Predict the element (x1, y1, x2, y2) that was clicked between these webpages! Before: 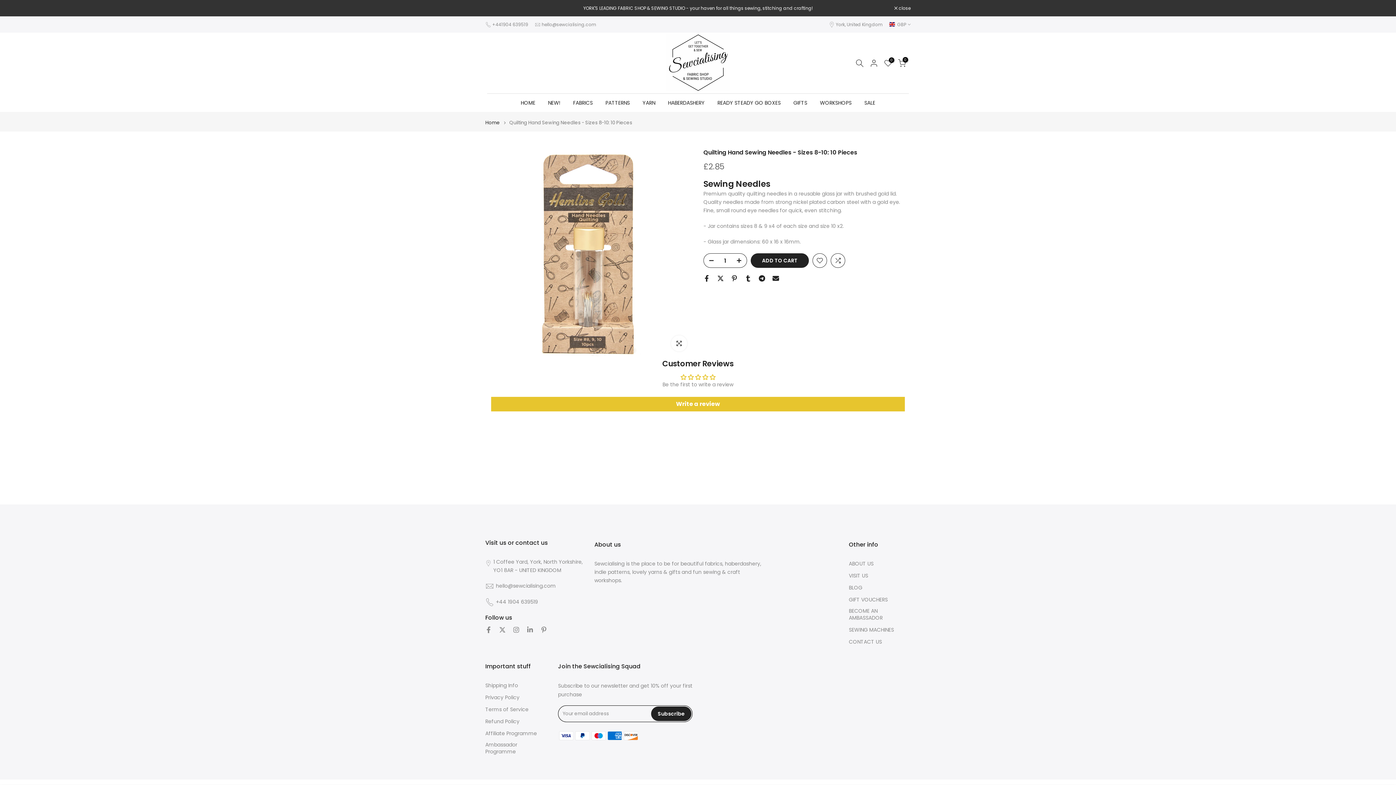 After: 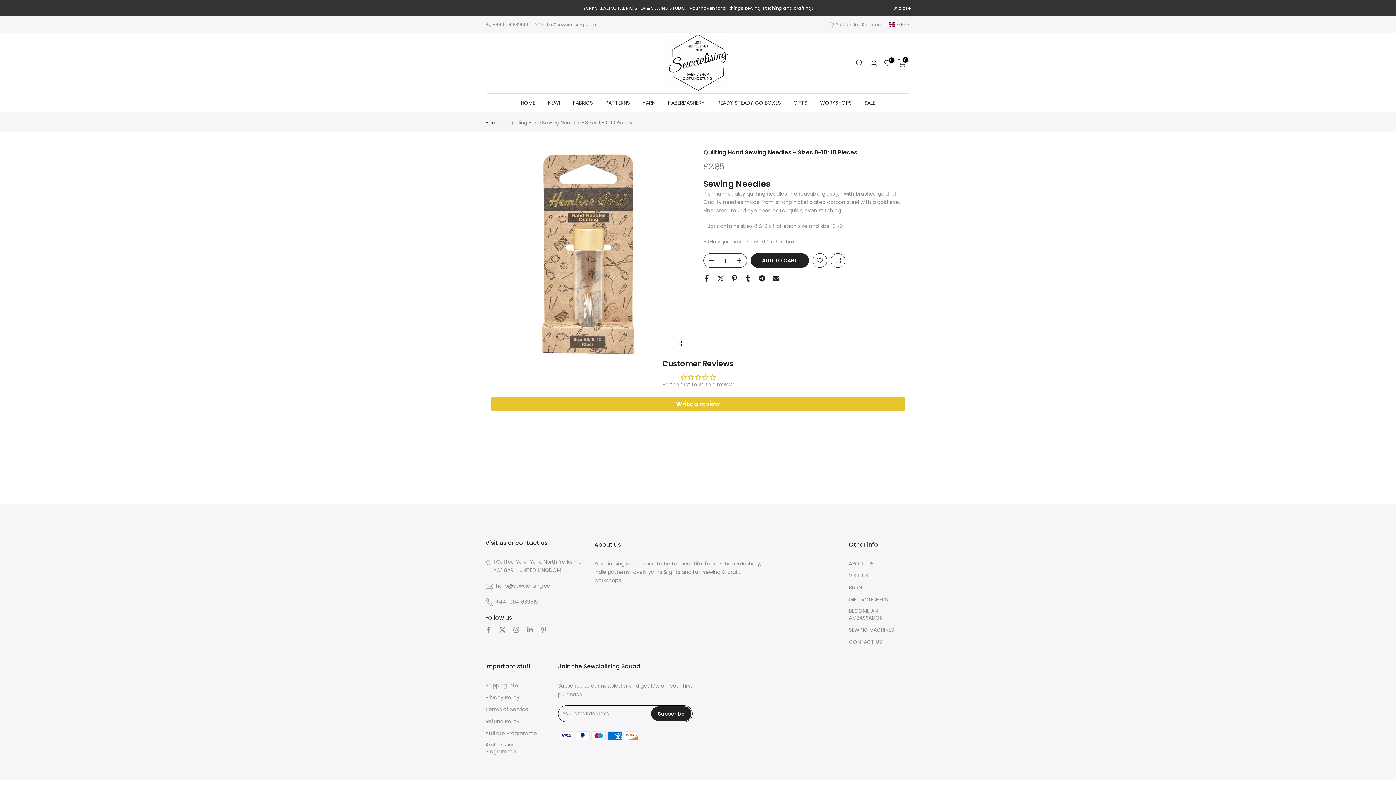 Action: bbox: (704, 253, 714, 268)